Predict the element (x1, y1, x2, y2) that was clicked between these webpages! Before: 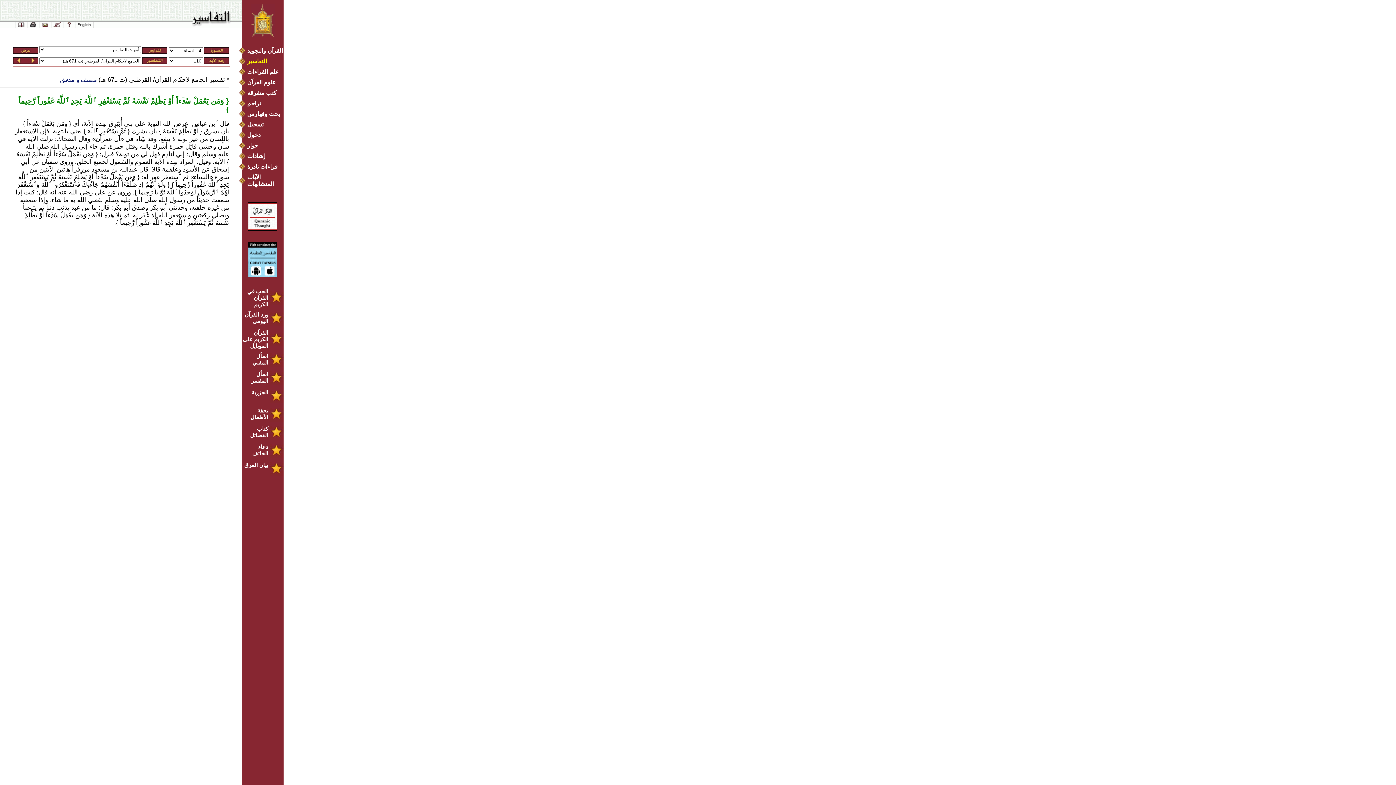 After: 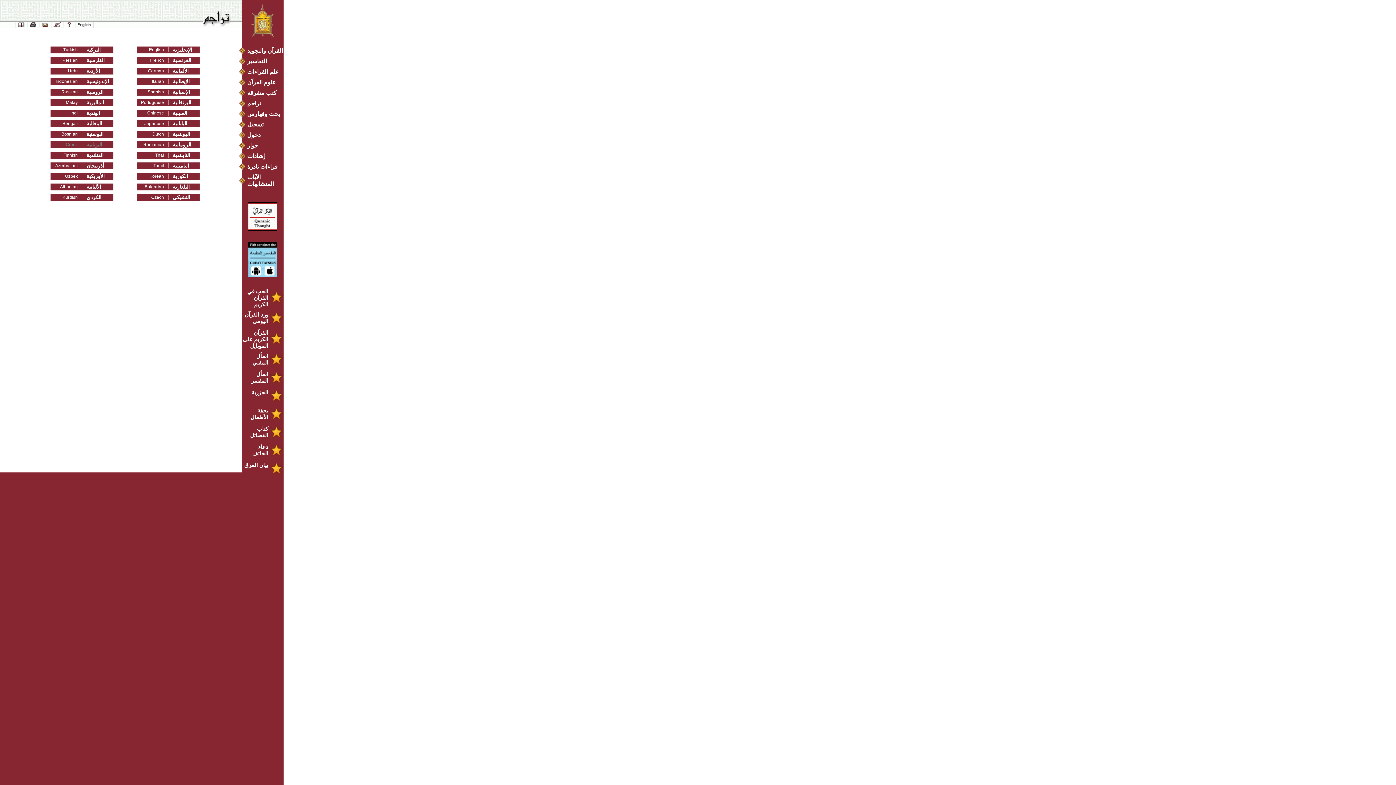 Action: bbox: (239, 100, 283, 106) label: تراجم